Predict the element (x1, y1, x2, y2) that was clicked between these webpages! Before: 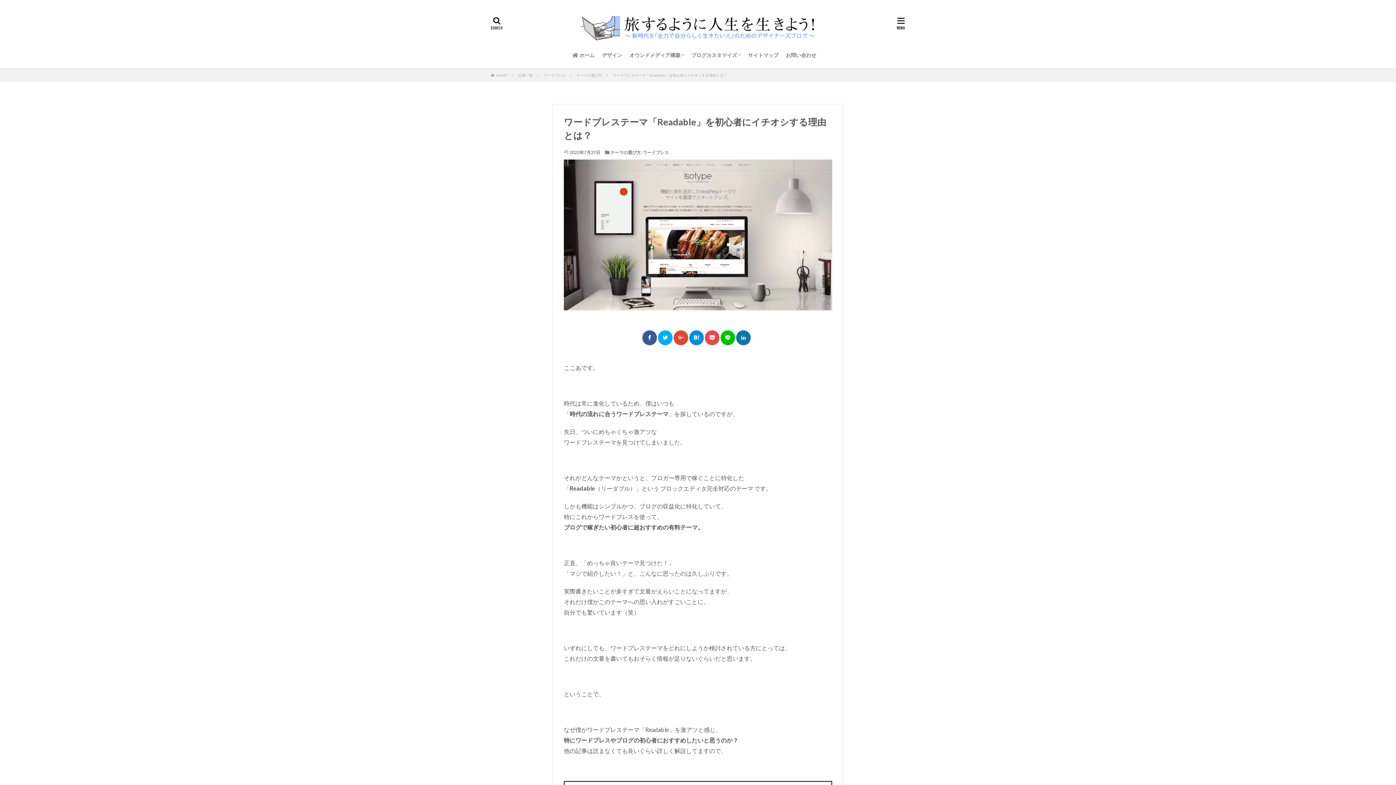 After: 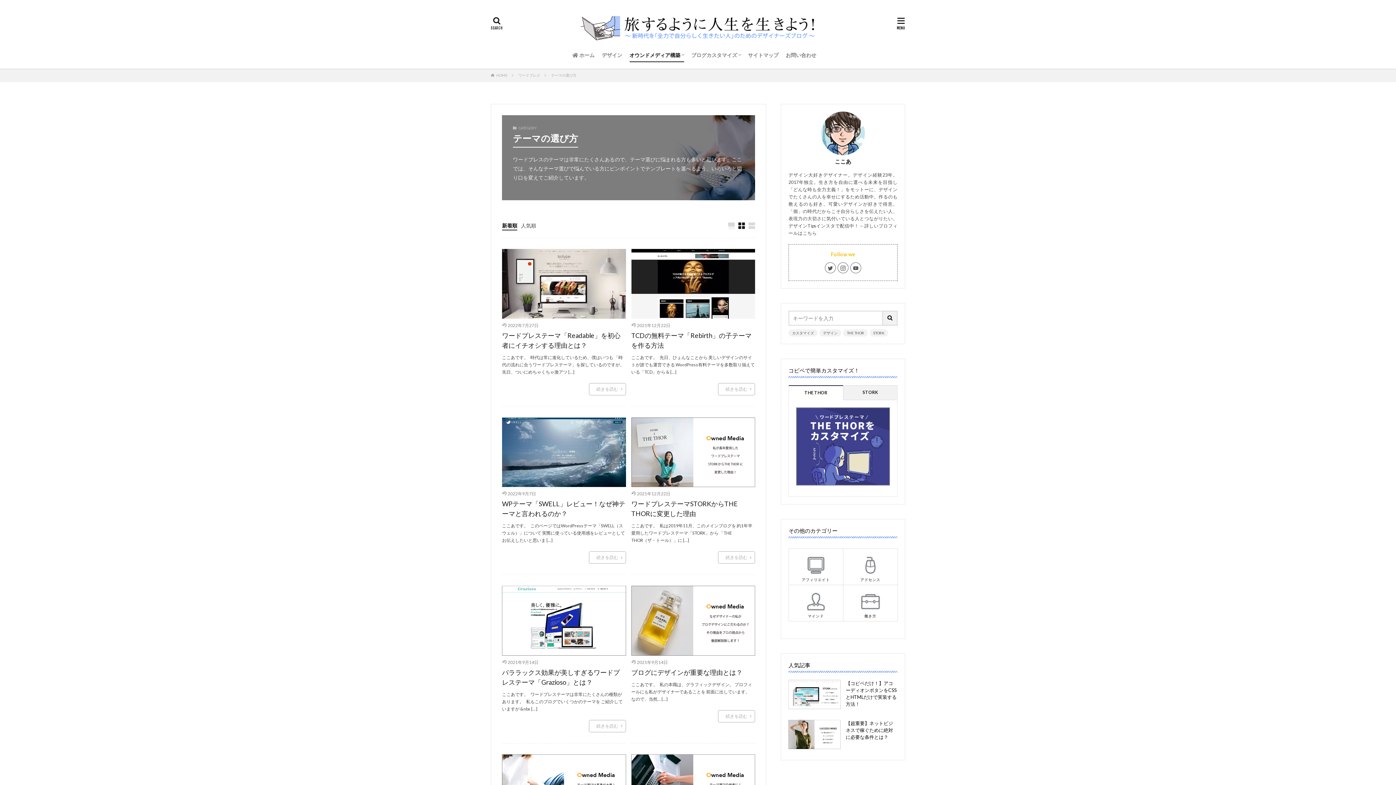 Action: bbox: (576, 73, 602, 77) label: テーマの選び方